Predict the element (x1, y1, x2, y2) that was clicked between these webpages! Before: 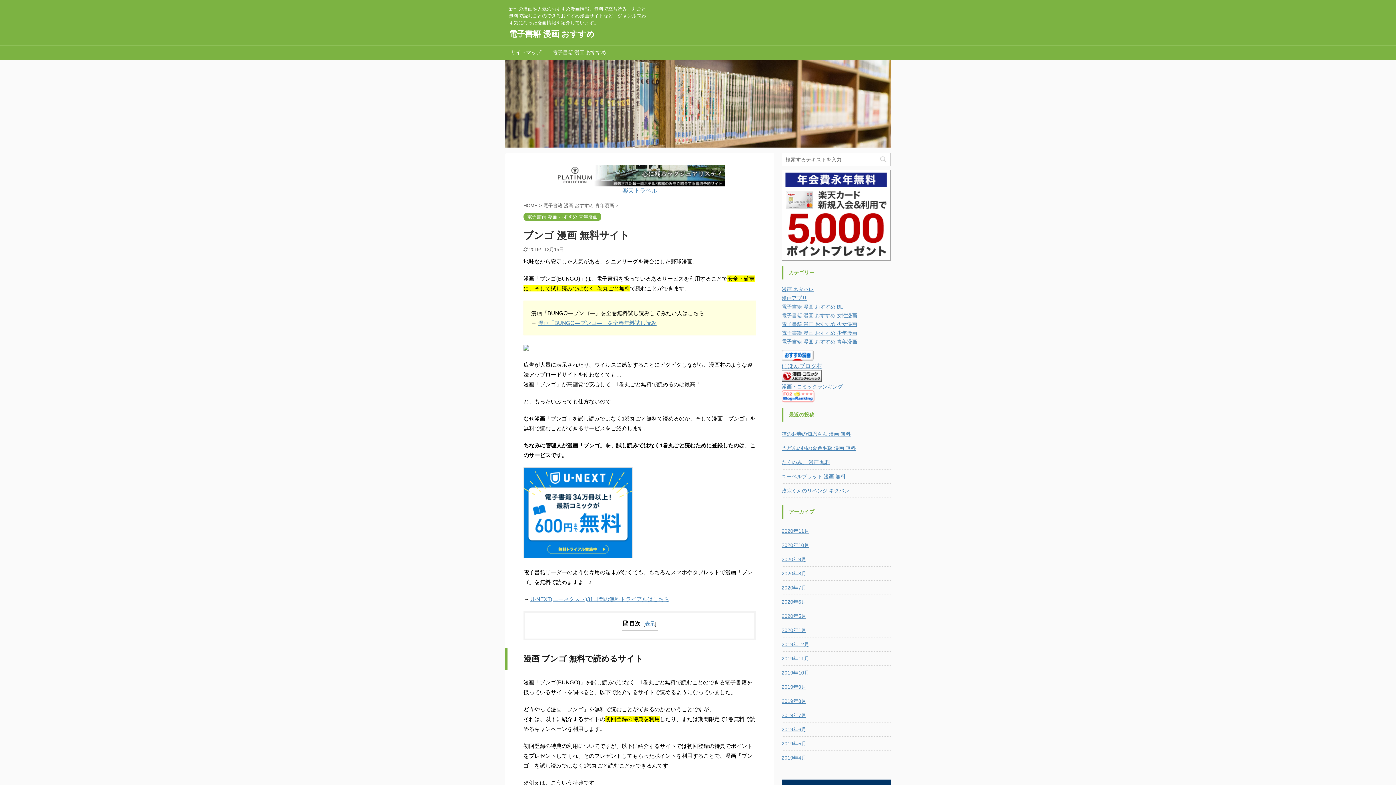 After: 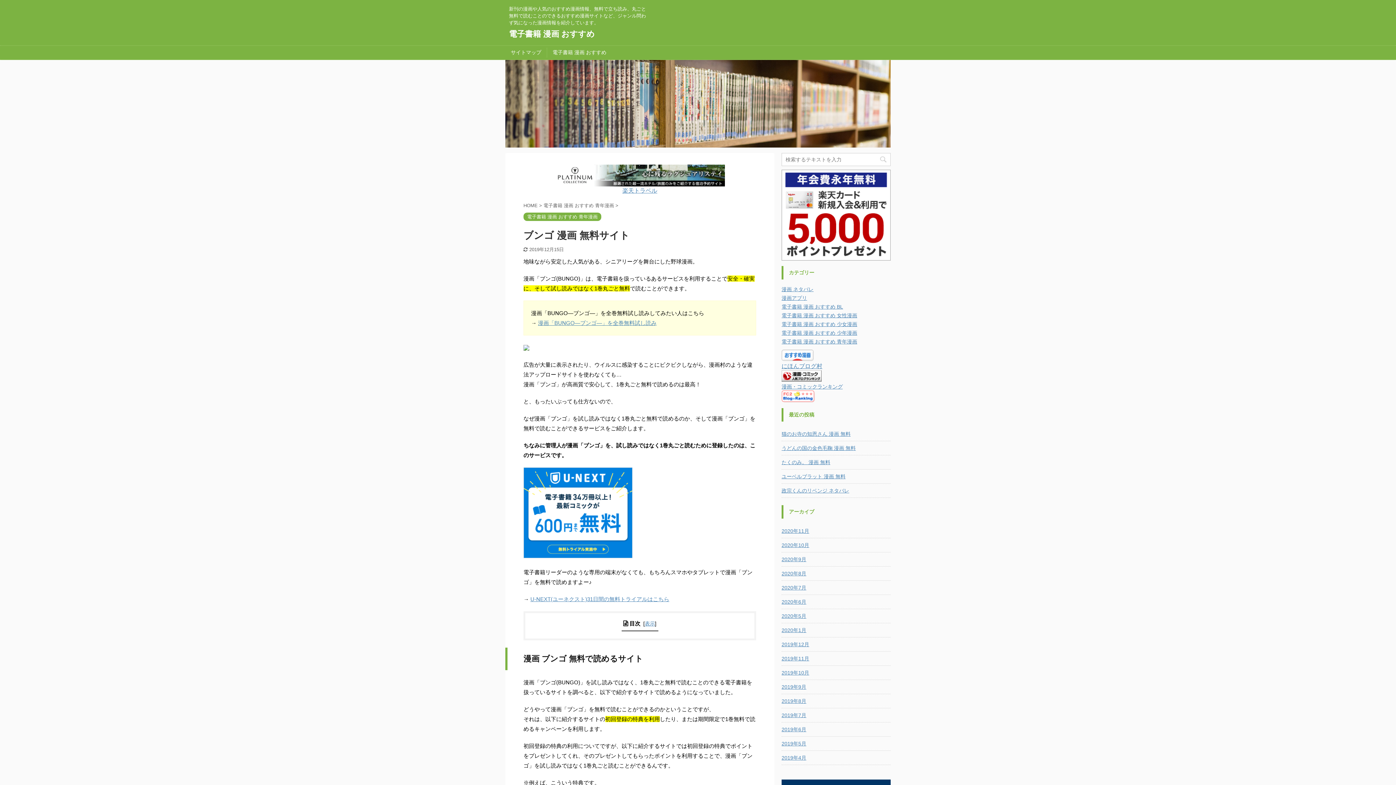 Action: bbox: (781, 356, 813, 362)